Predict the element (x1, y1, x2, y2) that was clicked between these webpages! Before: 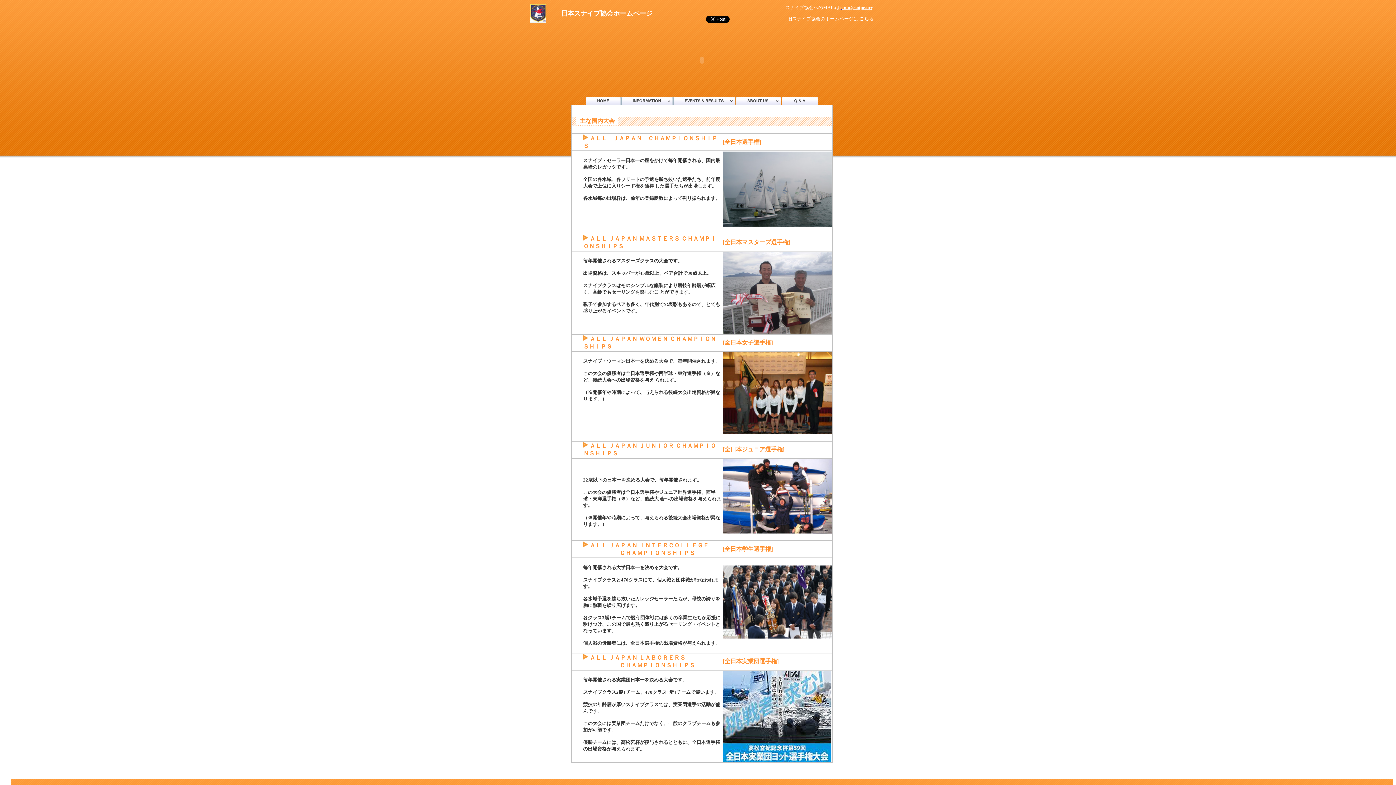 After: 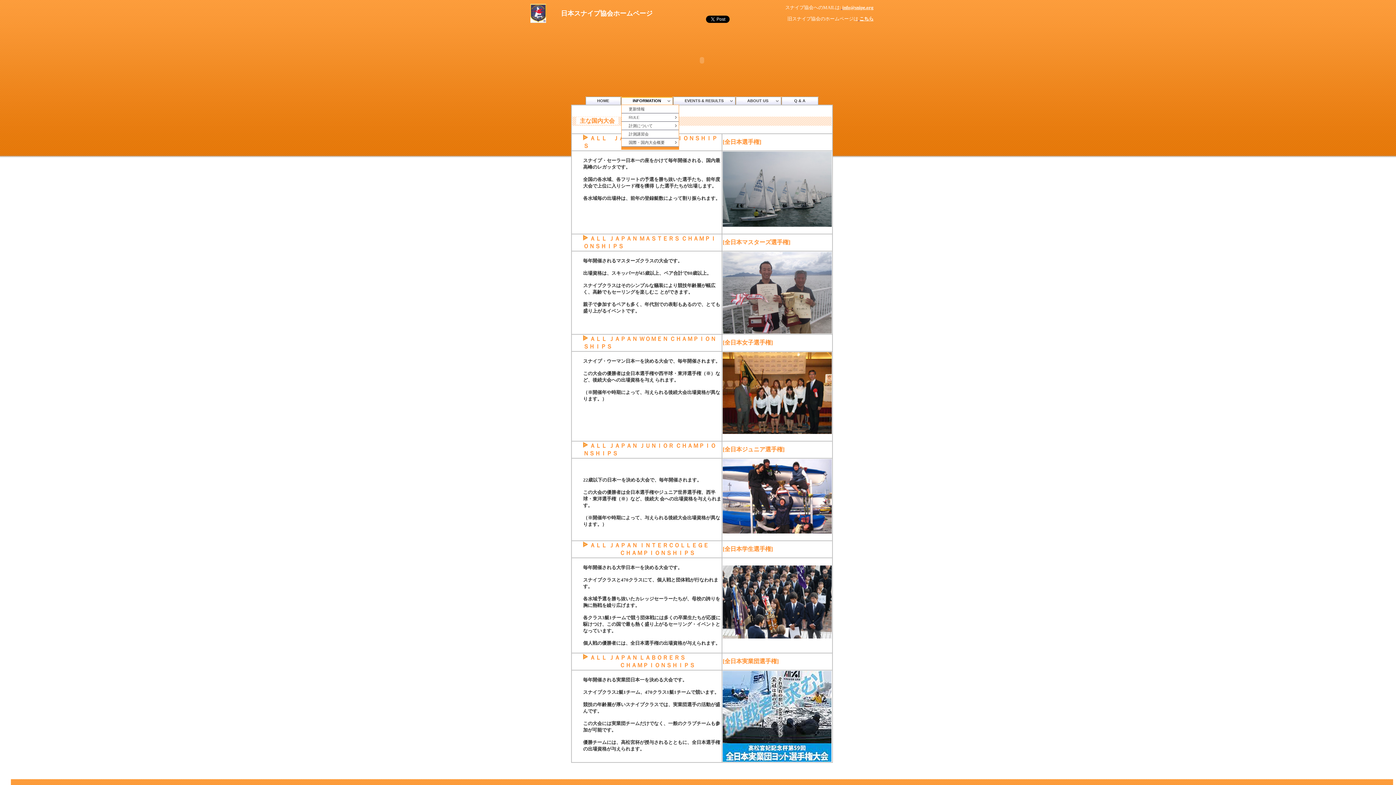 Action: bbox: (621, 96, 672, 104) label: ....INFORMATION....